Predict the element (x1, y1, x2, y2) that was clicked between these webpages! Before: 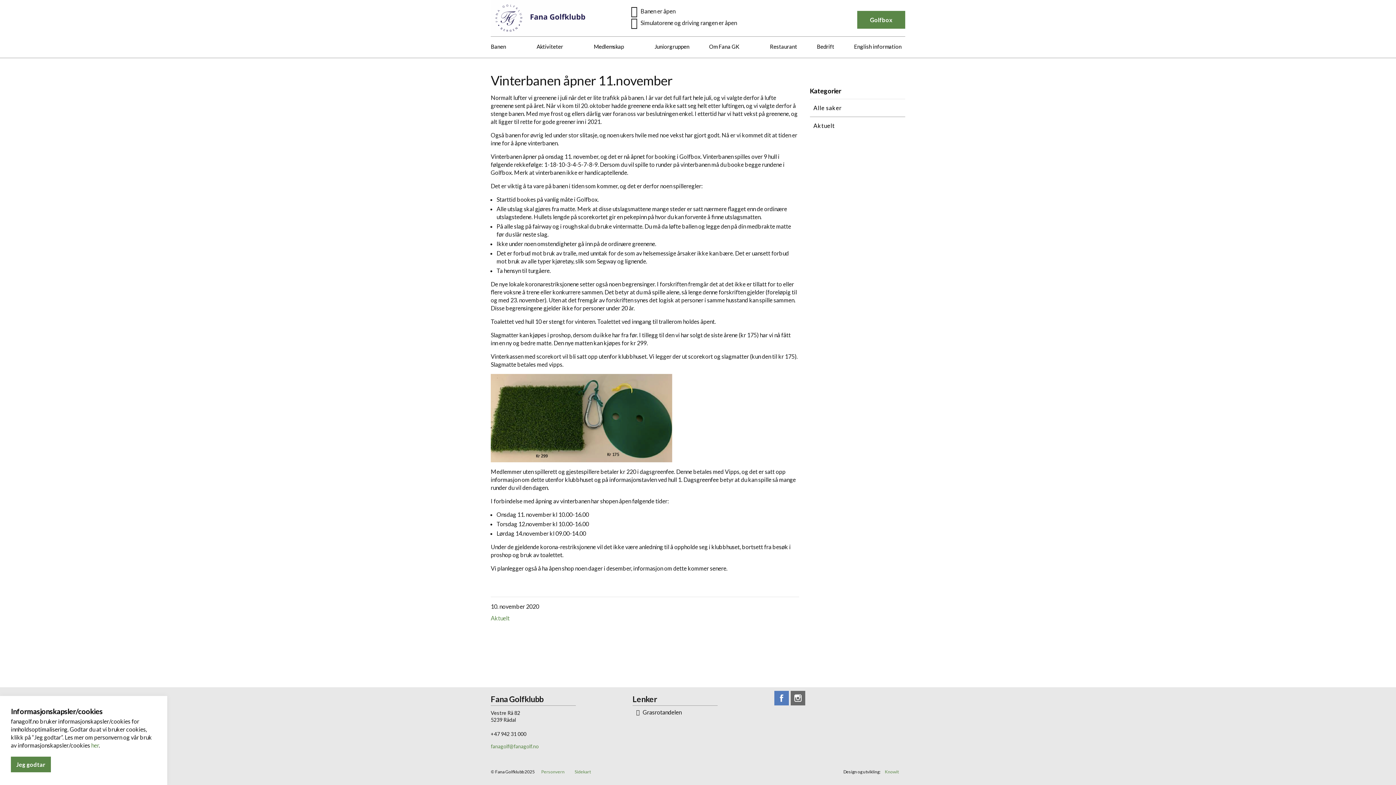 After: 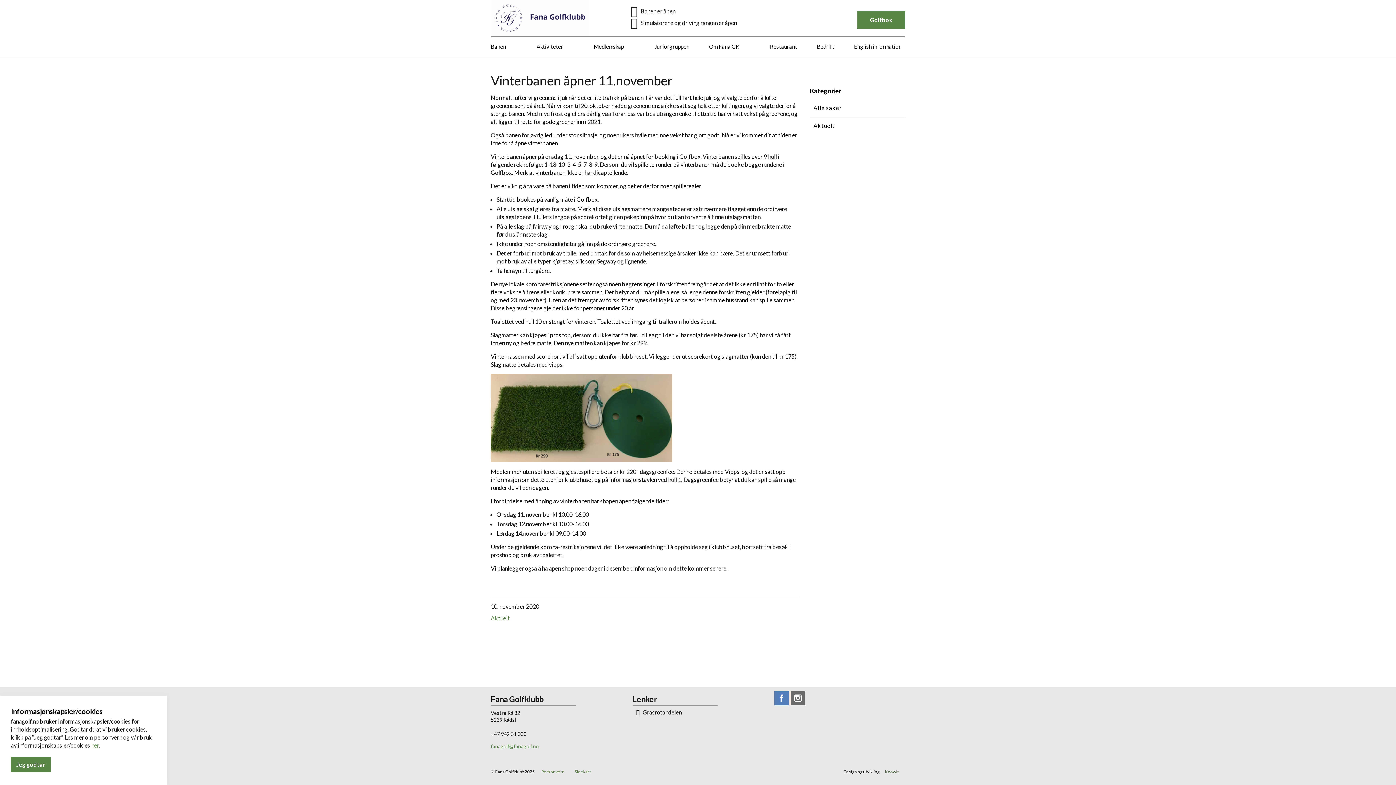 Action: label: Knowit bbox: (881, 762, 902, 782)